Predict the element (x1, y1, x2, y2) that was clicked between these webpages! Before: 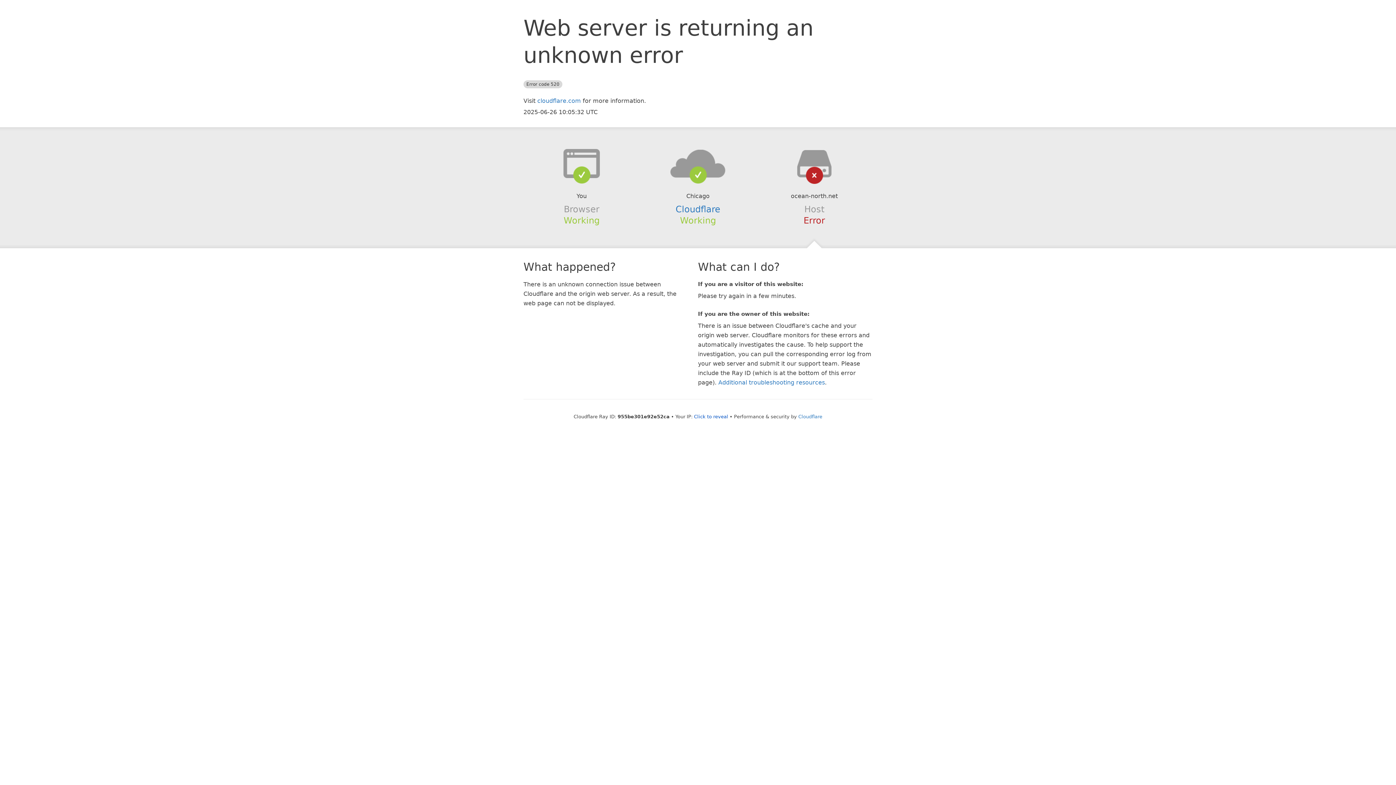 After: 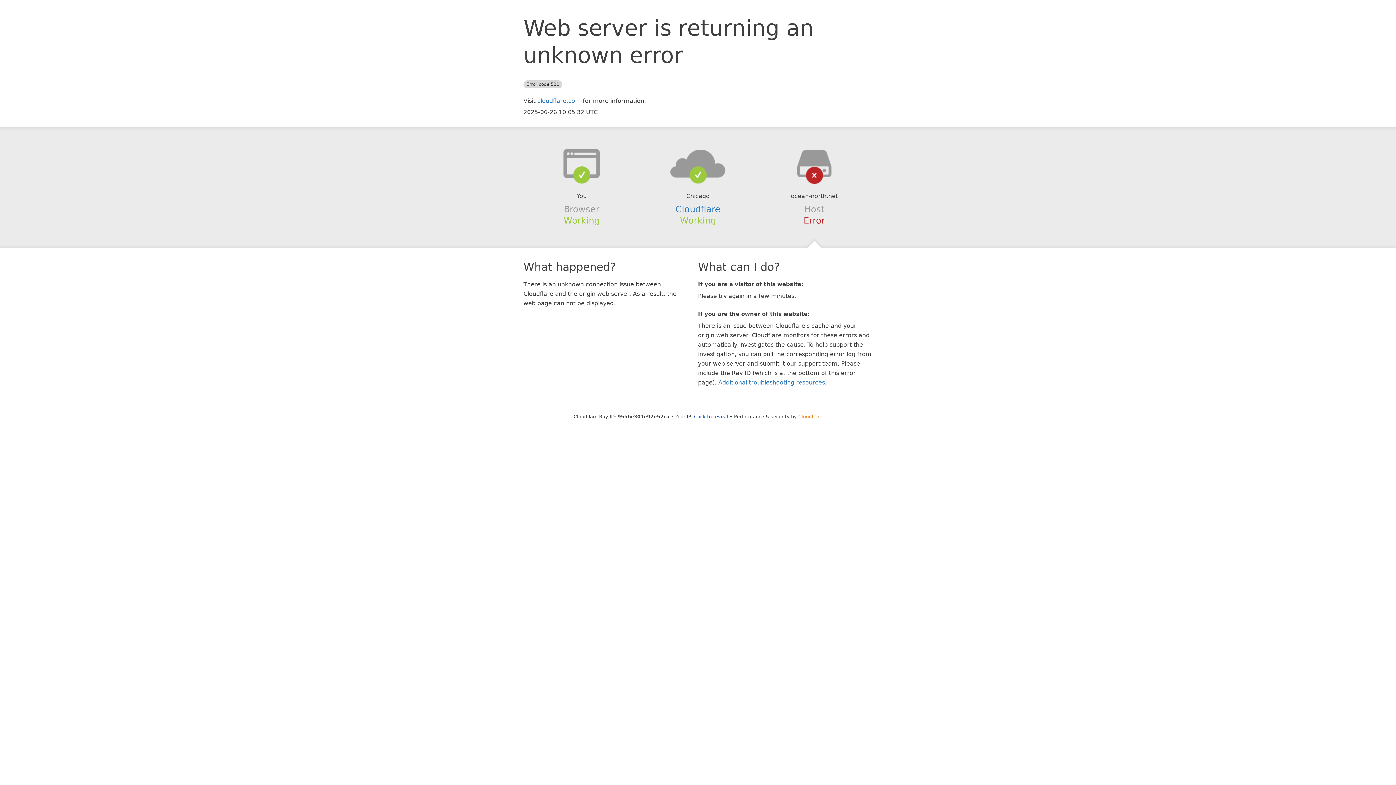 Action: bbox: (798, 414, 822, 419) label: Cloudflare